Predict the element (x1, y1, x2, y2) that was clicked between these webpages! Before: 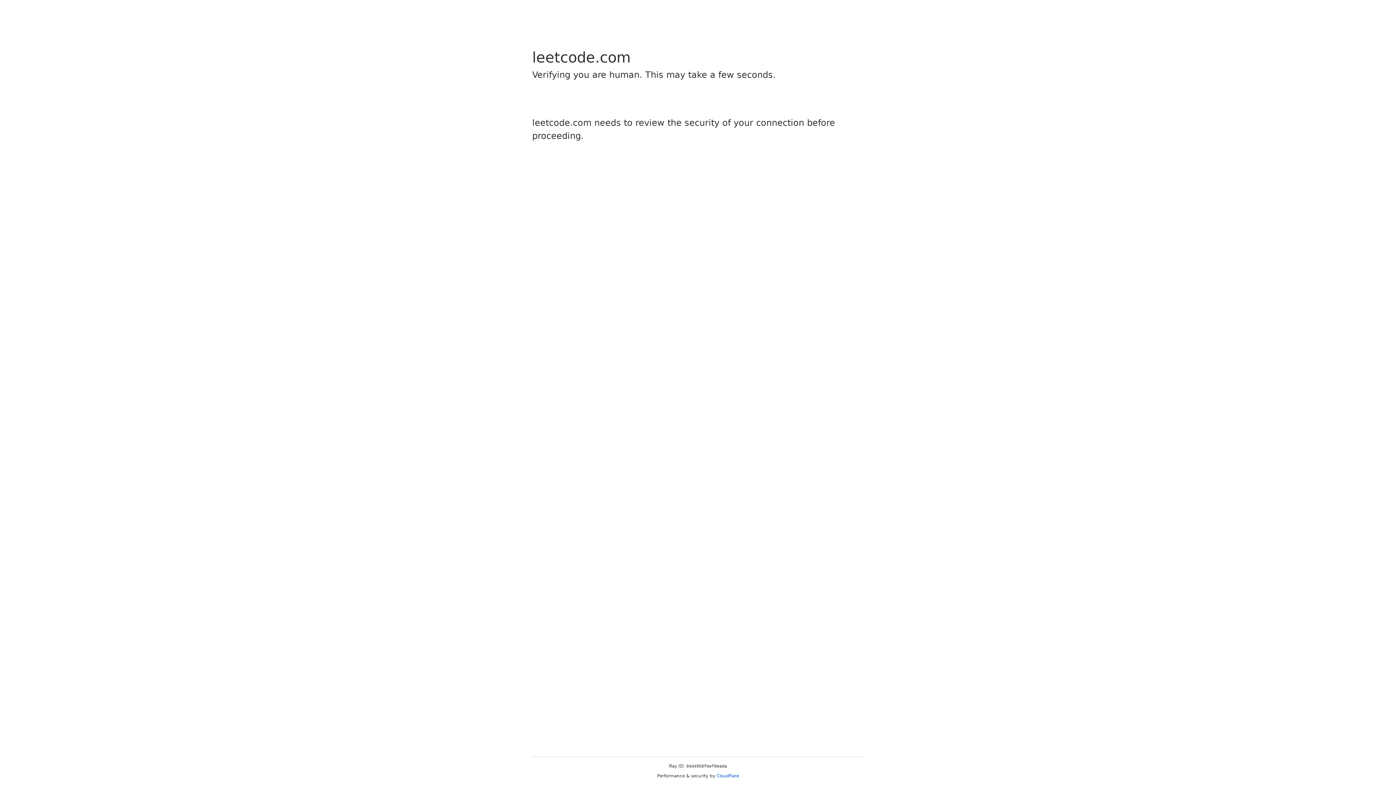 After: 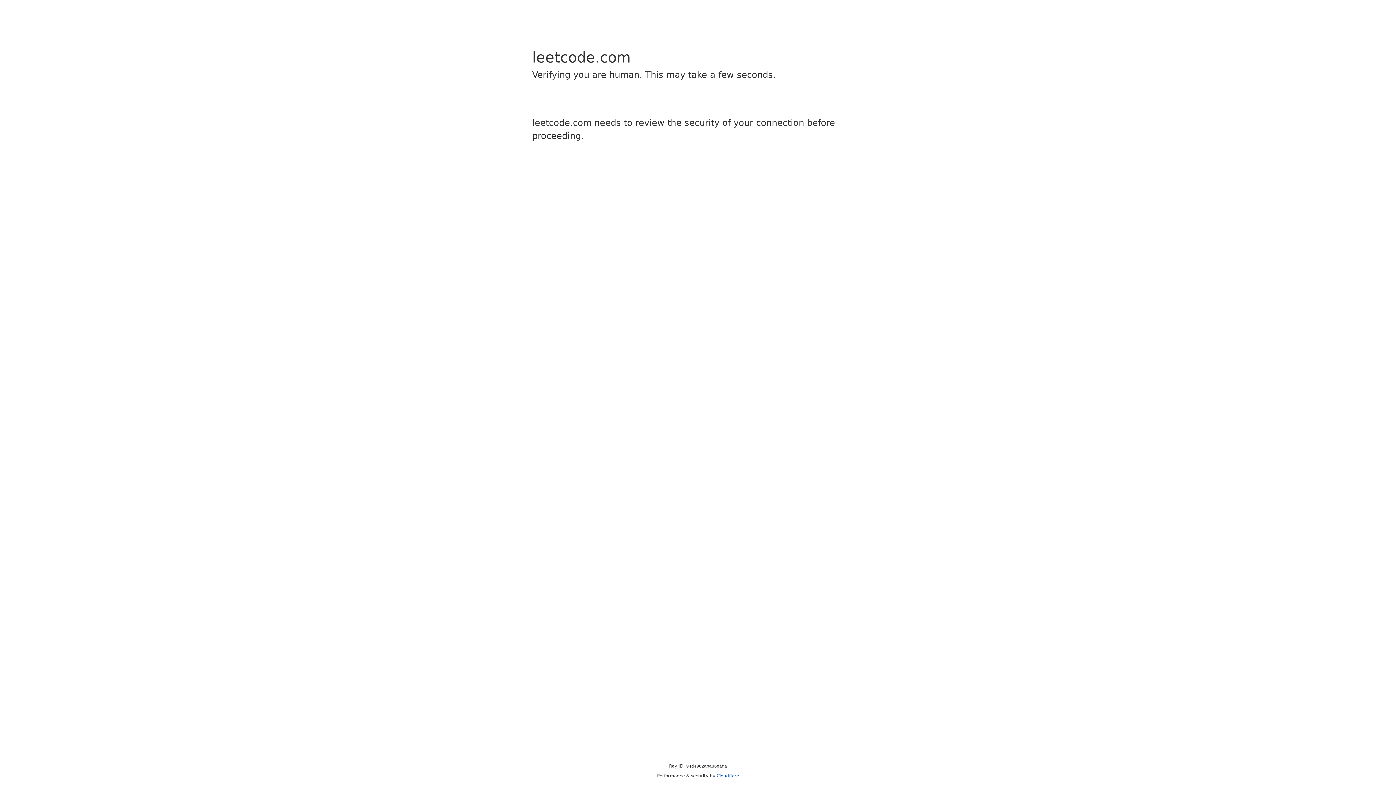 Action: label: Cloudflare bbox: (716, 773, 739, 778)